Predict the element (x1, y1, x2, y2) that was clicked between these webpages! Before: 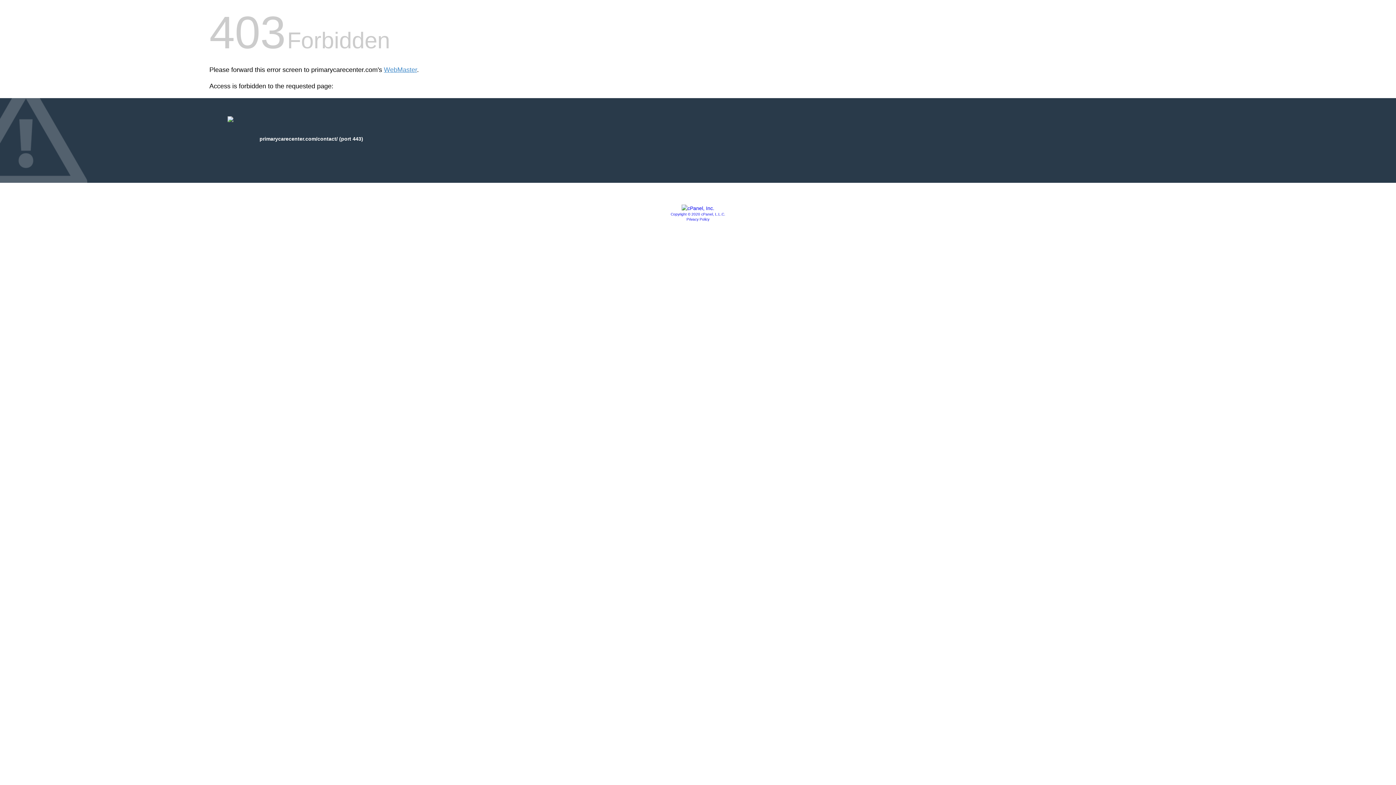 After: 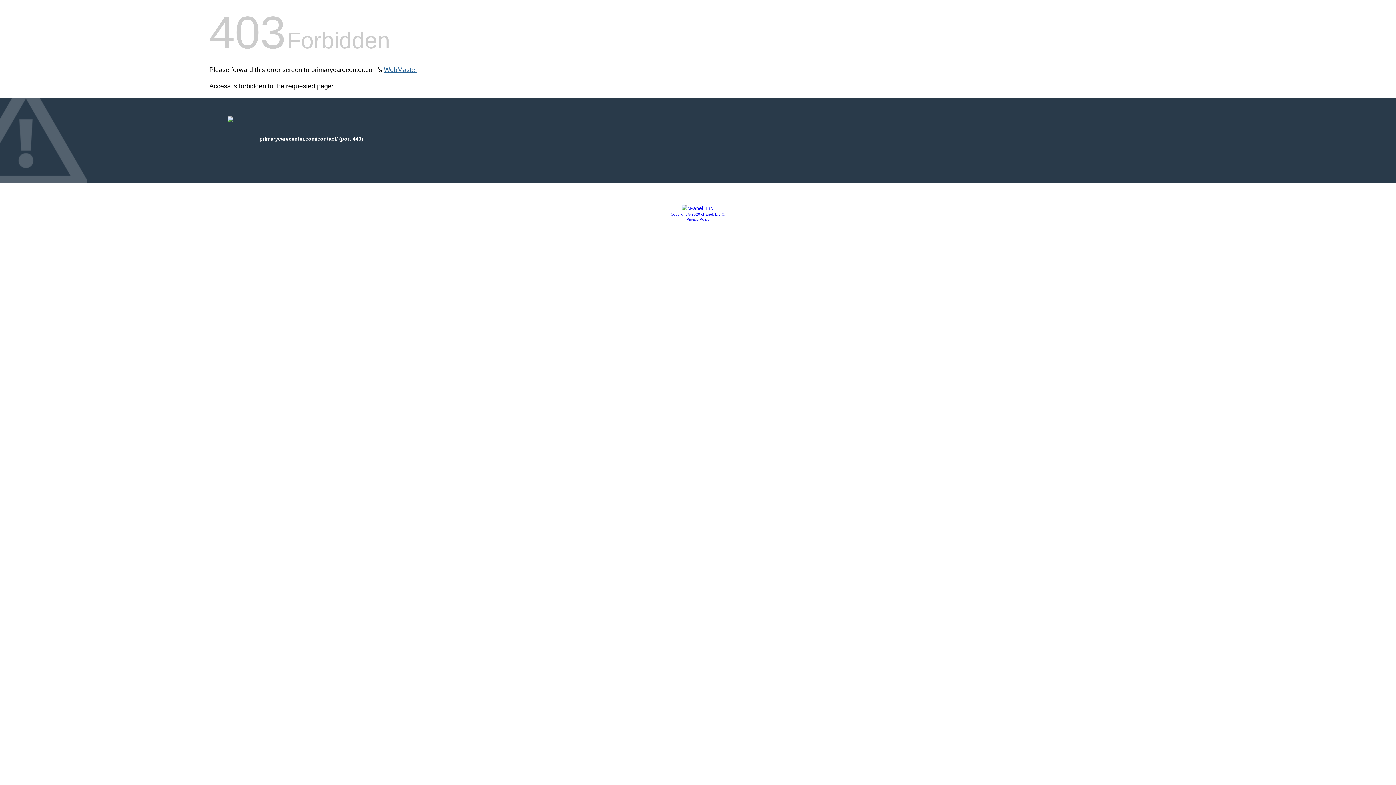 Action: label: WebMaster bbox: (384, 66, 417, 73)